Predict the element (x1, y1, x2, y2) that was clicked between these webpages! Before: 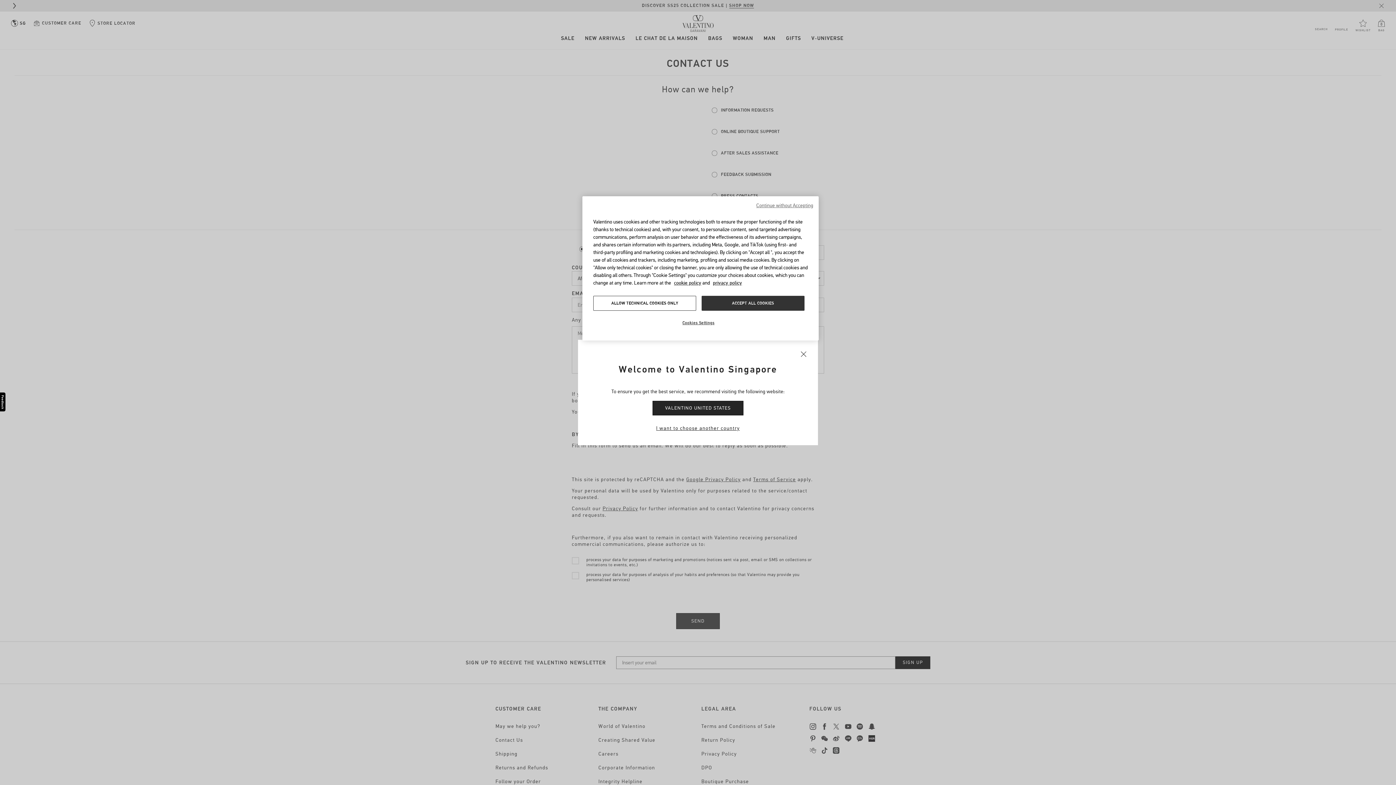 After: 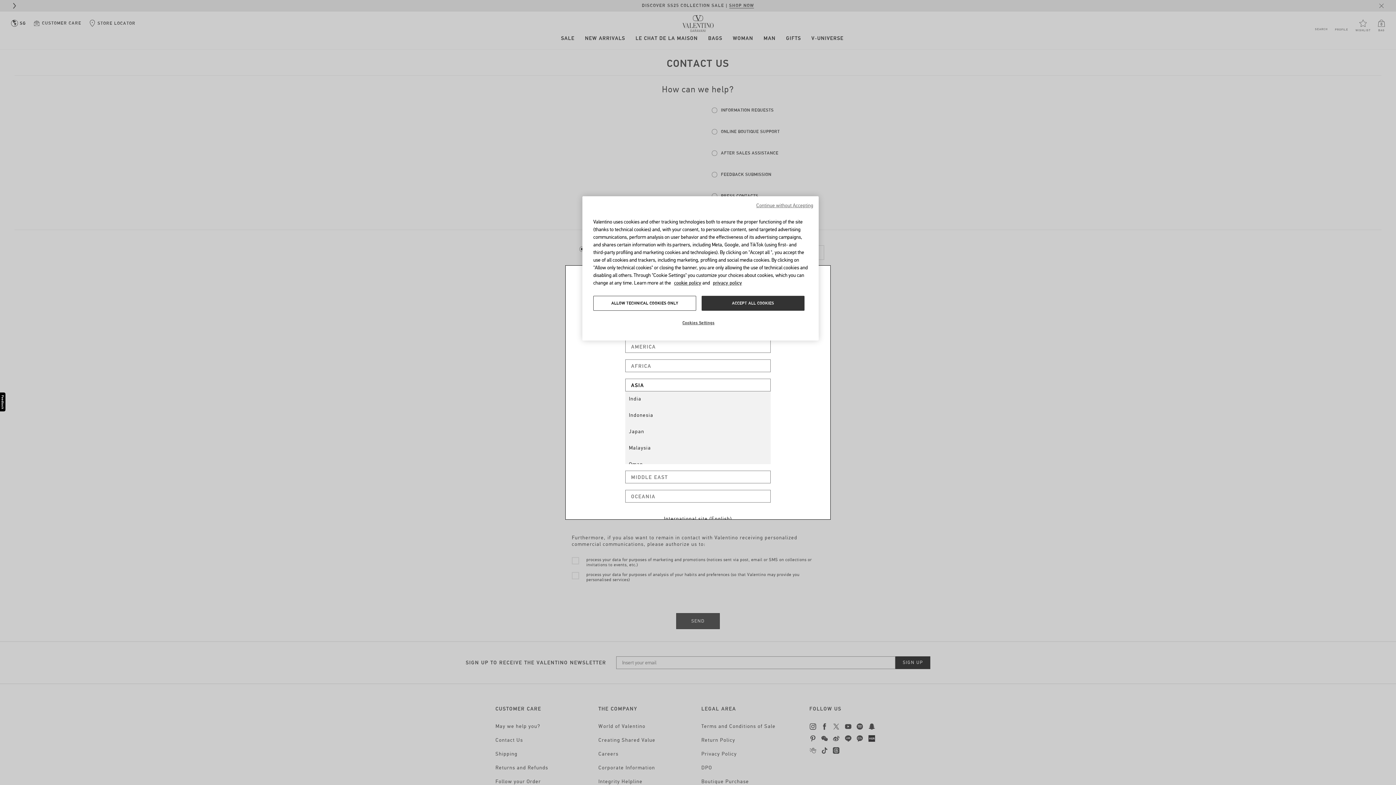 Action: label: I want to choose another country bbox: (652, 421, 743, 436)